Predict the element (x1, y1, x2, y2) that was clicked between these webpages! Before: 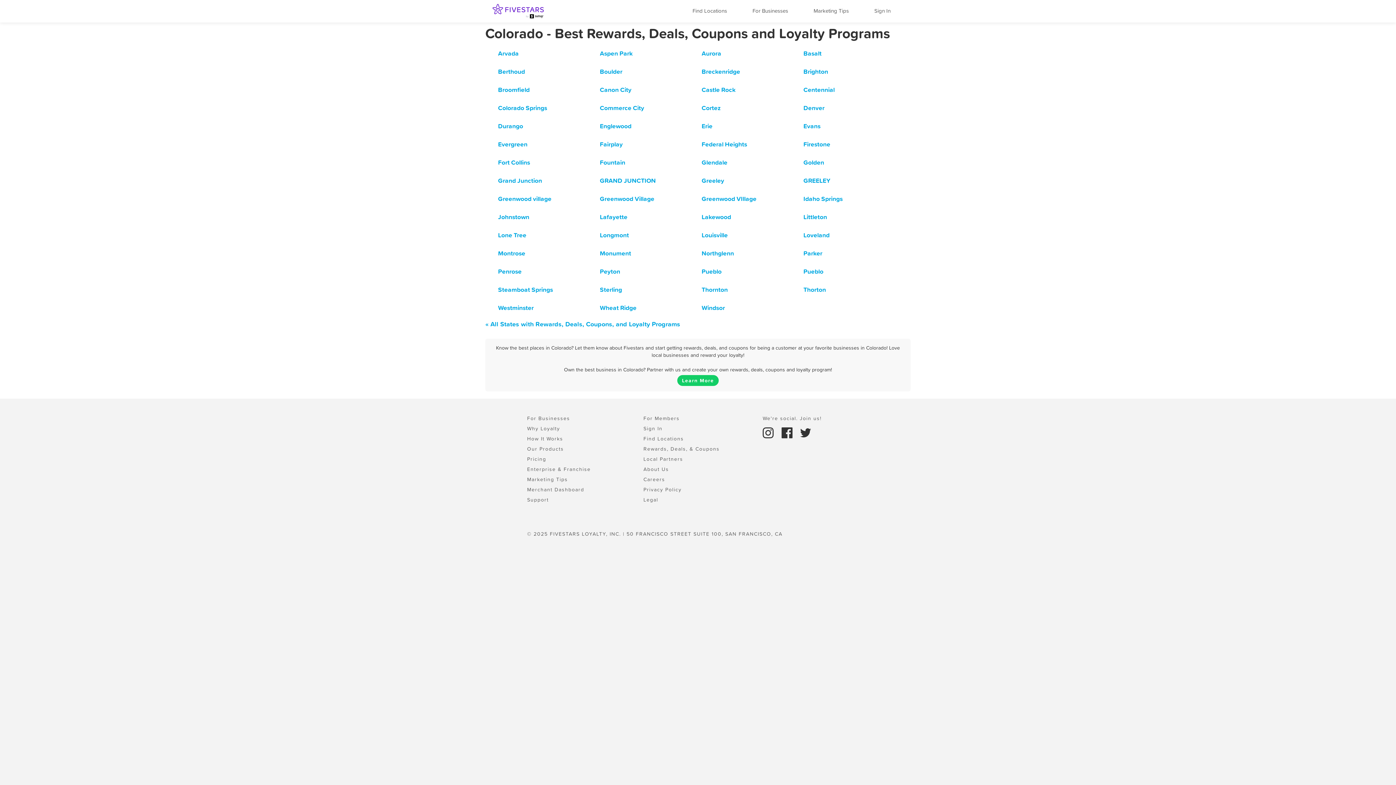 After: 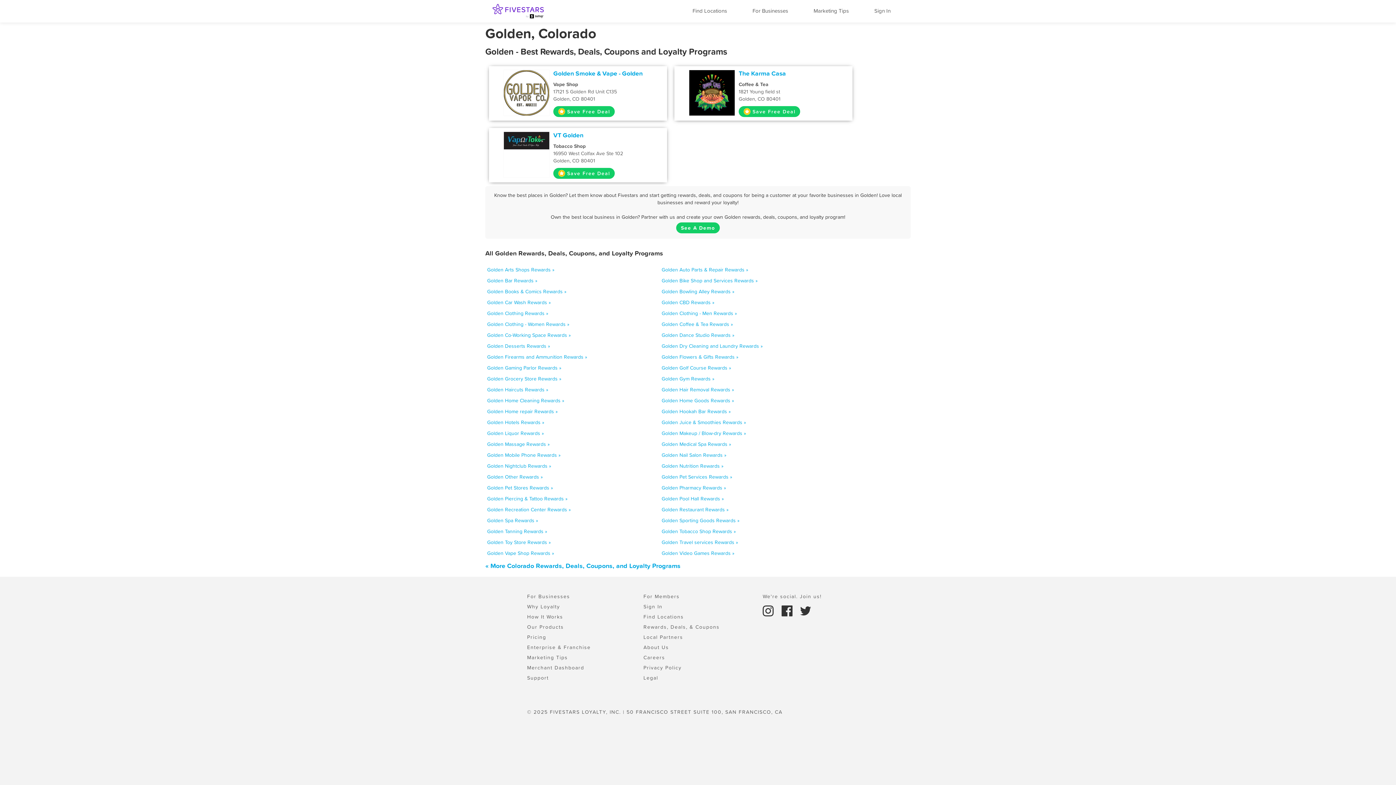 Action: label: Golden bbox: (803, 158, 901, 166)